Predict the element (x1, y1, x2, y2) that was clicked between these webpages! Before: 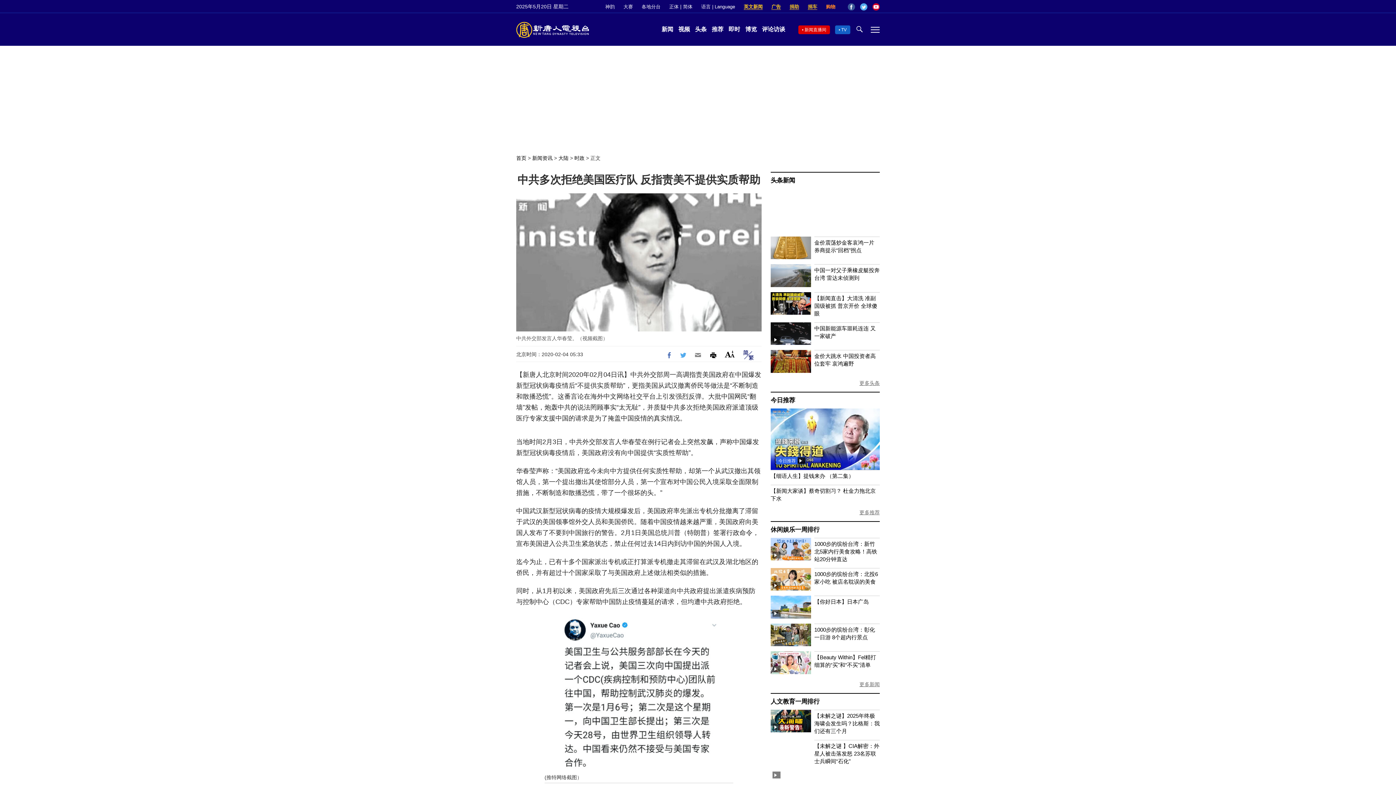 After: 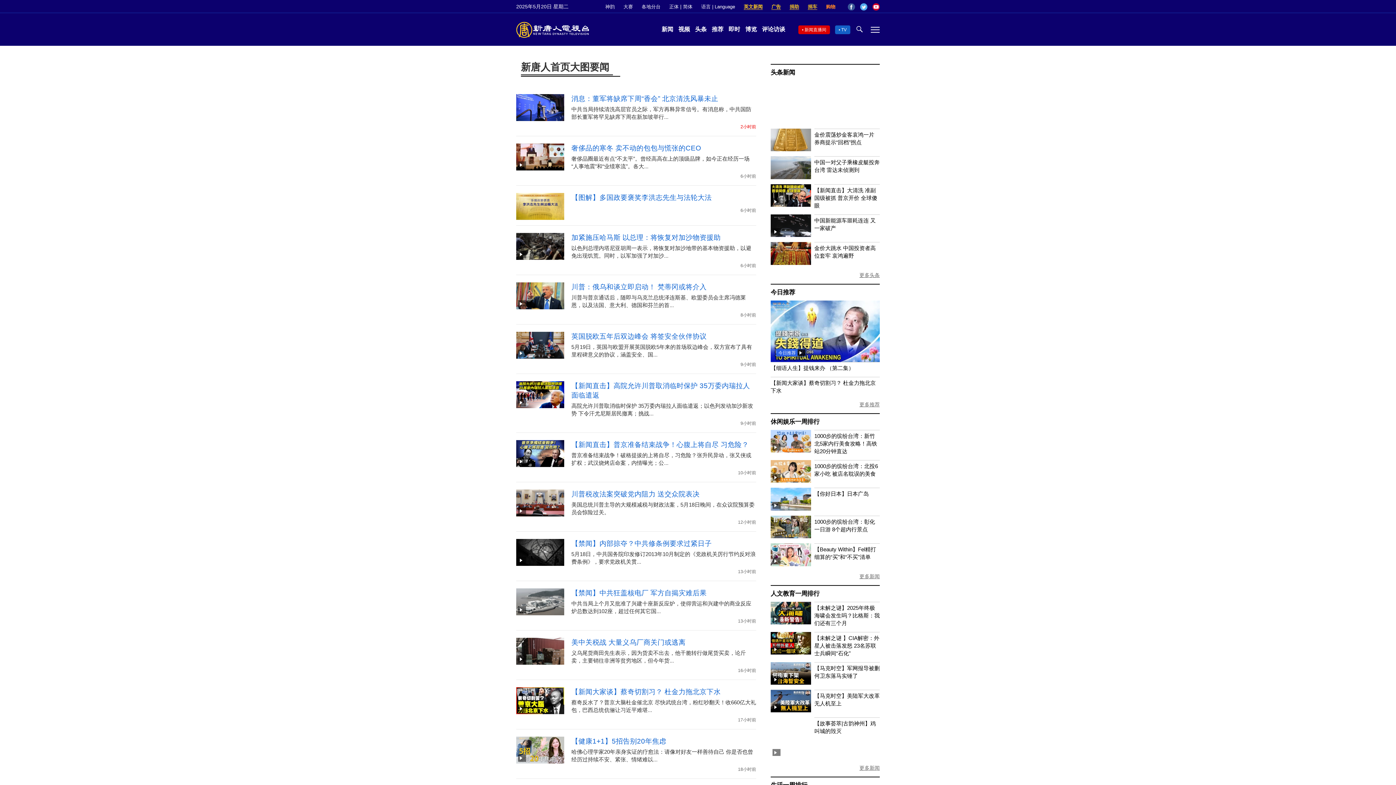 Action: label: 头条新闻 bbox: (770, 177, 795, 184)